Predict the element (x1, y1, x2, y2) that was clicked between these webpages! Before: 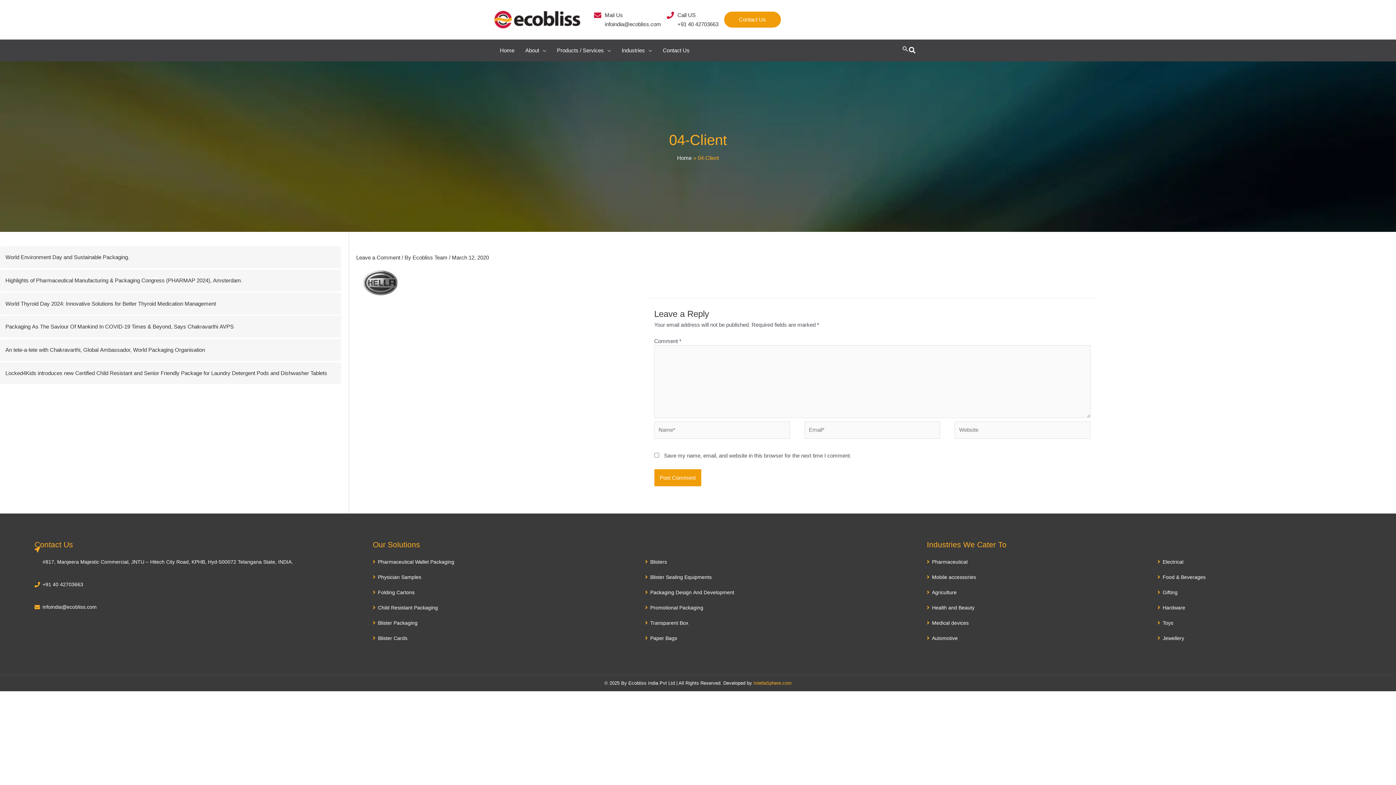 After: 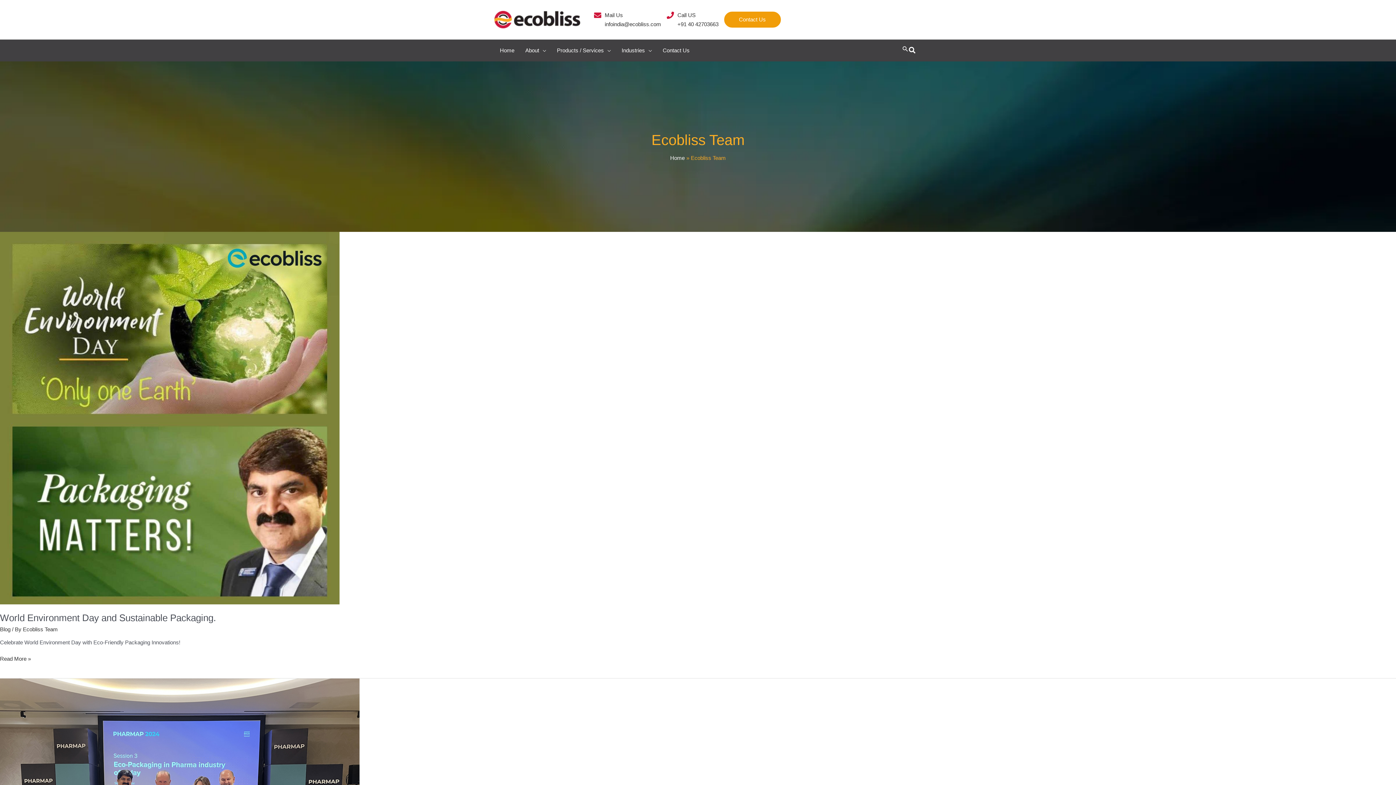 Action: label: Ecobliss Team  bbox: (412, 254, 449, 260)